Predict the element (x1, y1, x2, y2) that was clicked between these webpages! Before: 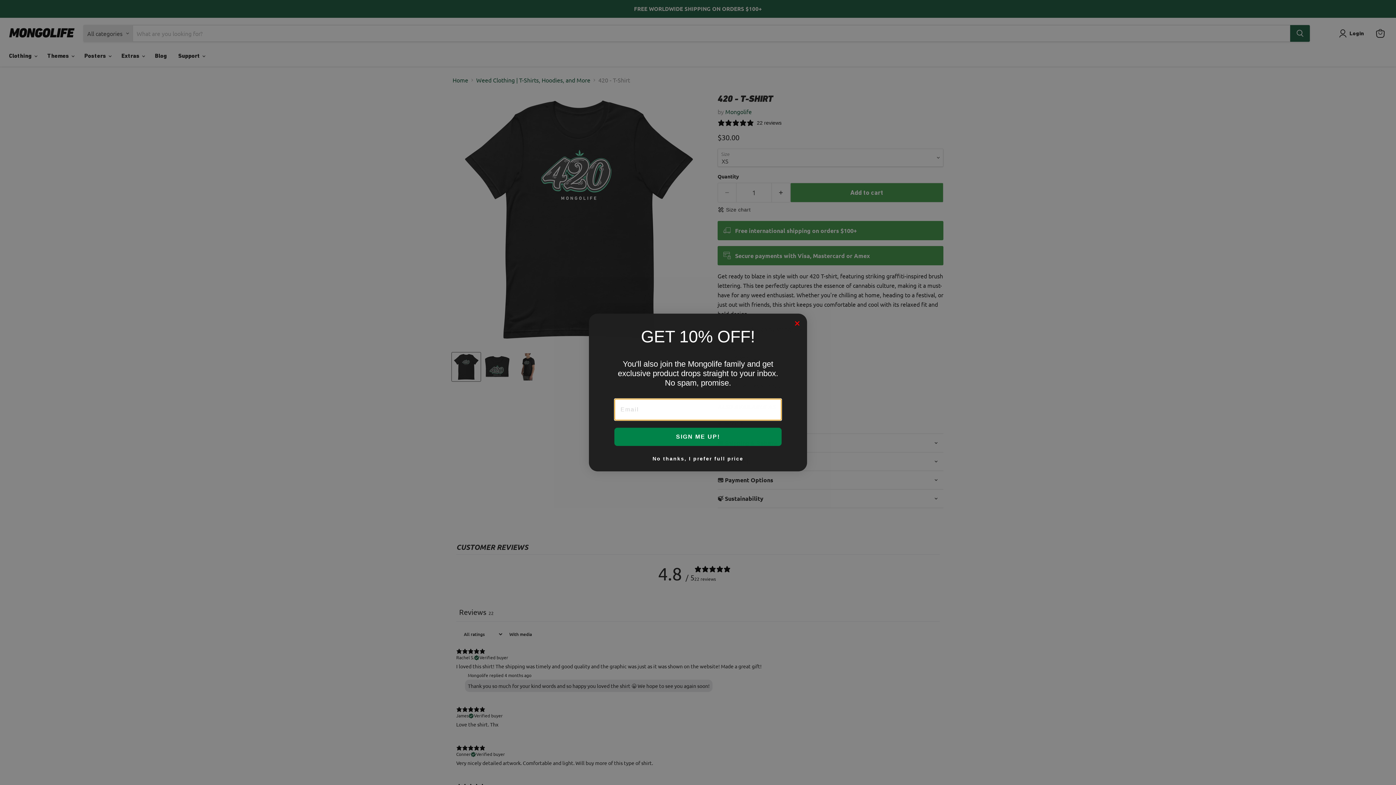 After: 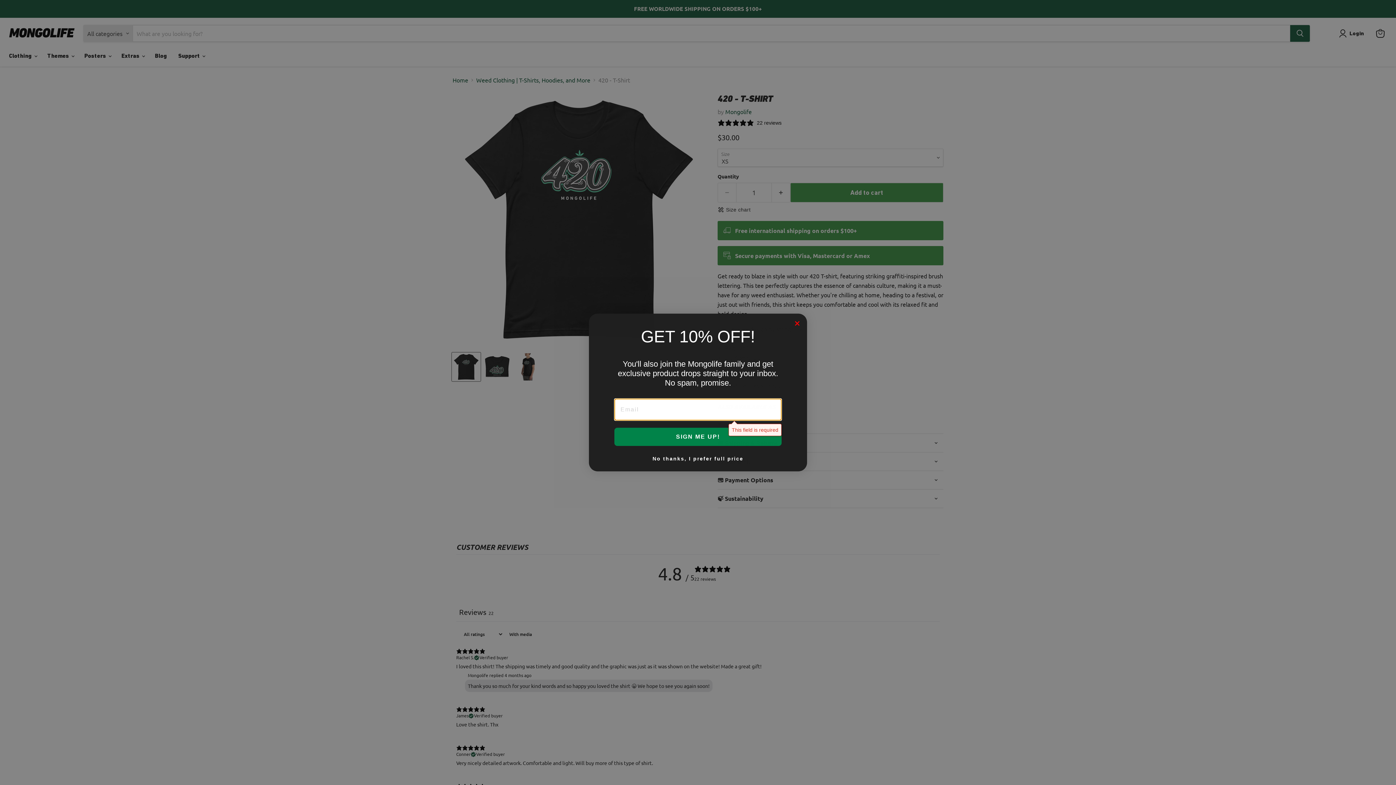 Action: bbox: (614, 428, 781, 446) label: SIGN ME UP!